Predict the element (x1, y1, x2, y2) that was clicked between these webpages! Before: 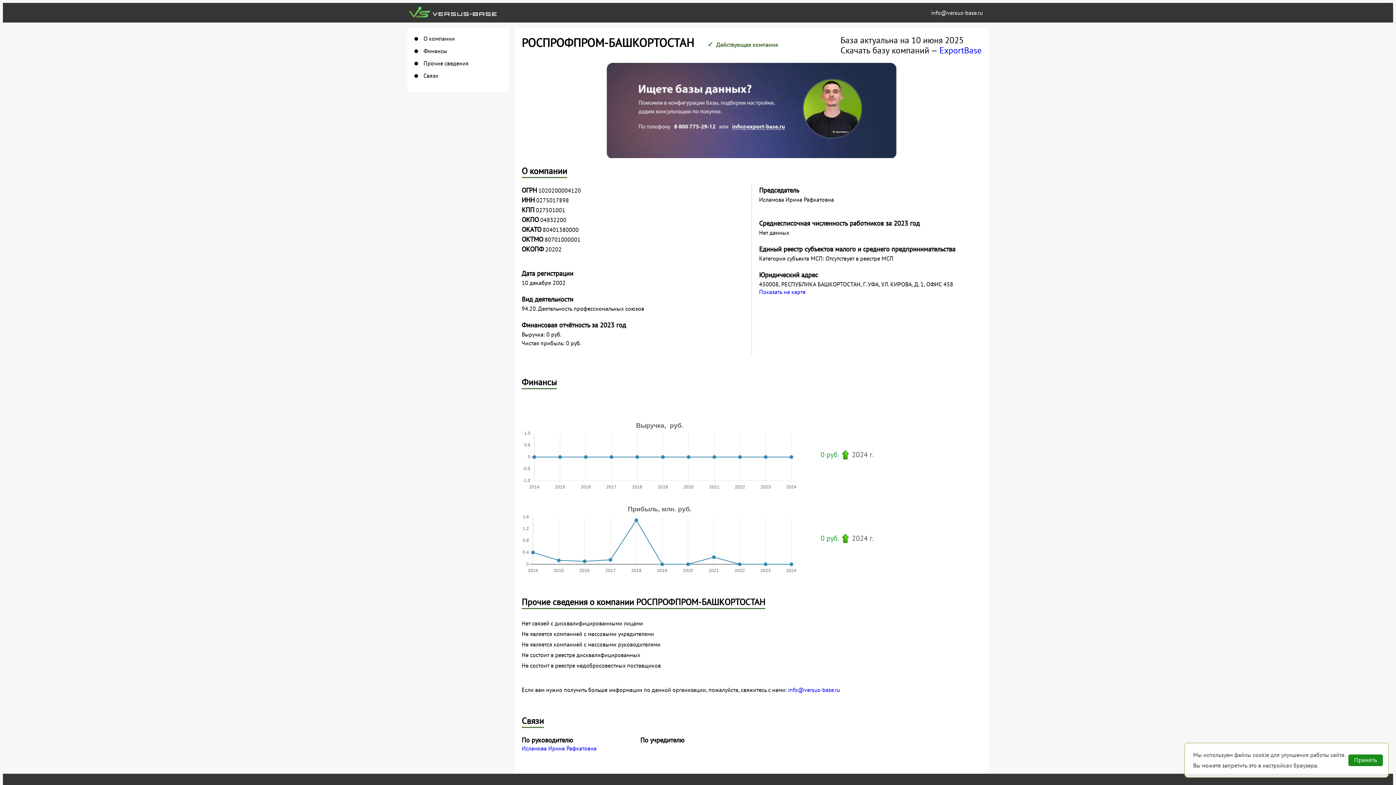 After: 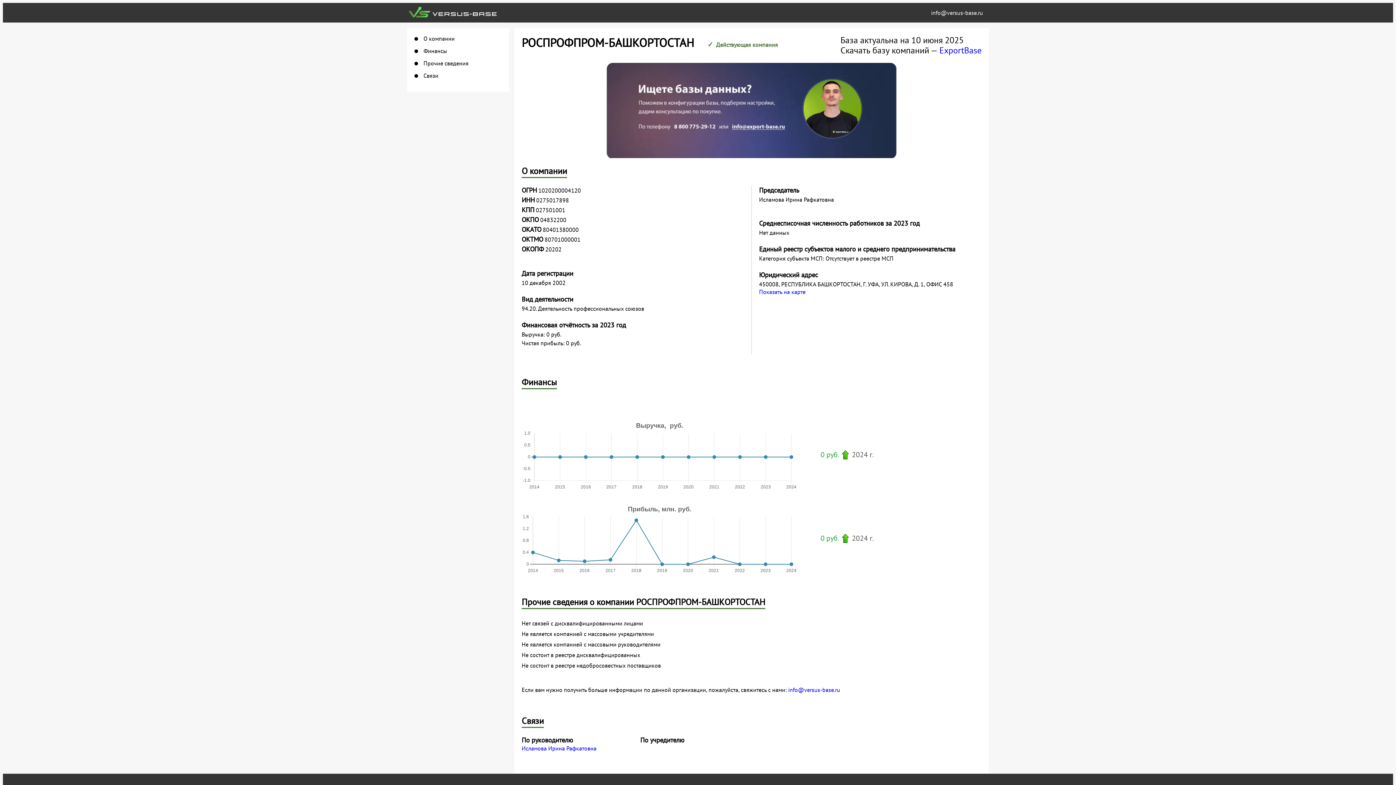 Action: label: Принять bbox: (1348, 754, 1383, 766)